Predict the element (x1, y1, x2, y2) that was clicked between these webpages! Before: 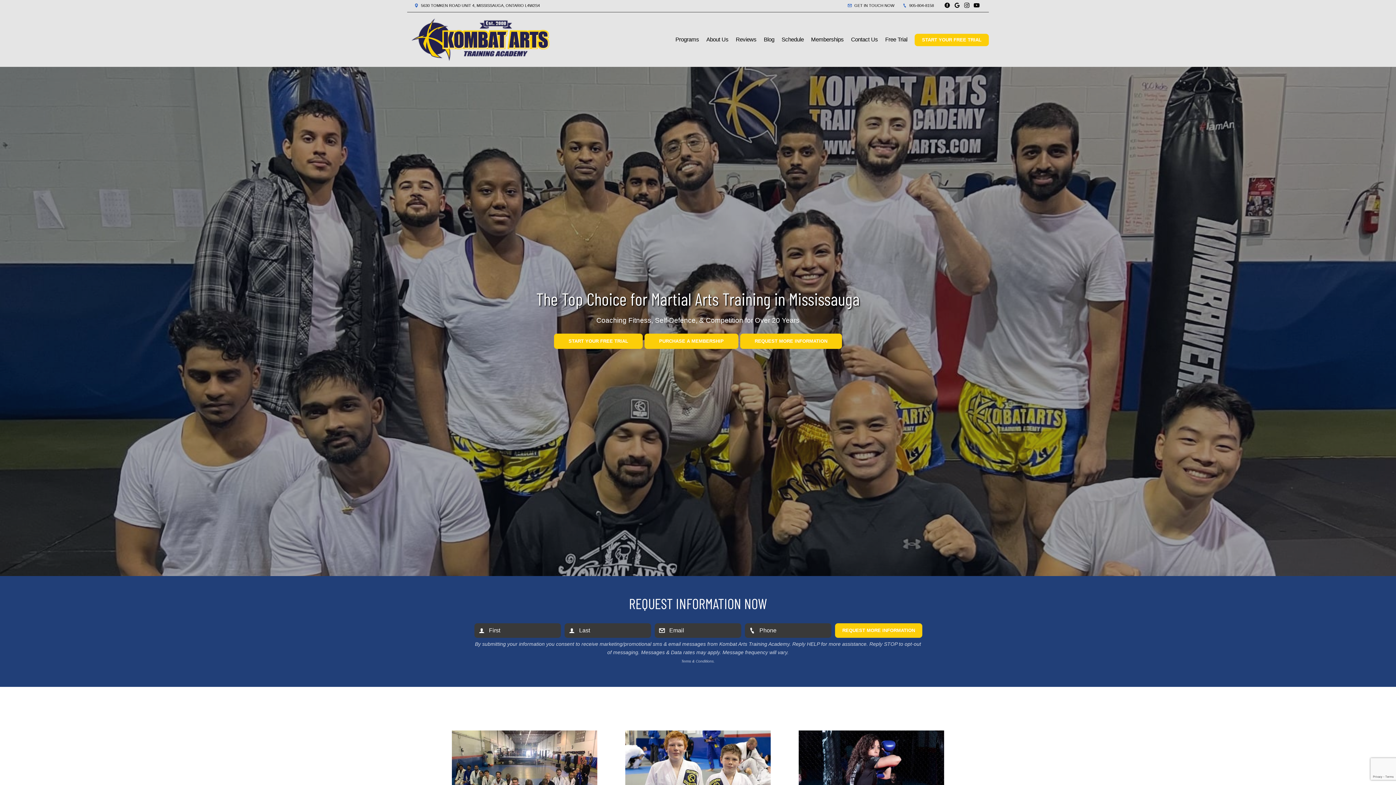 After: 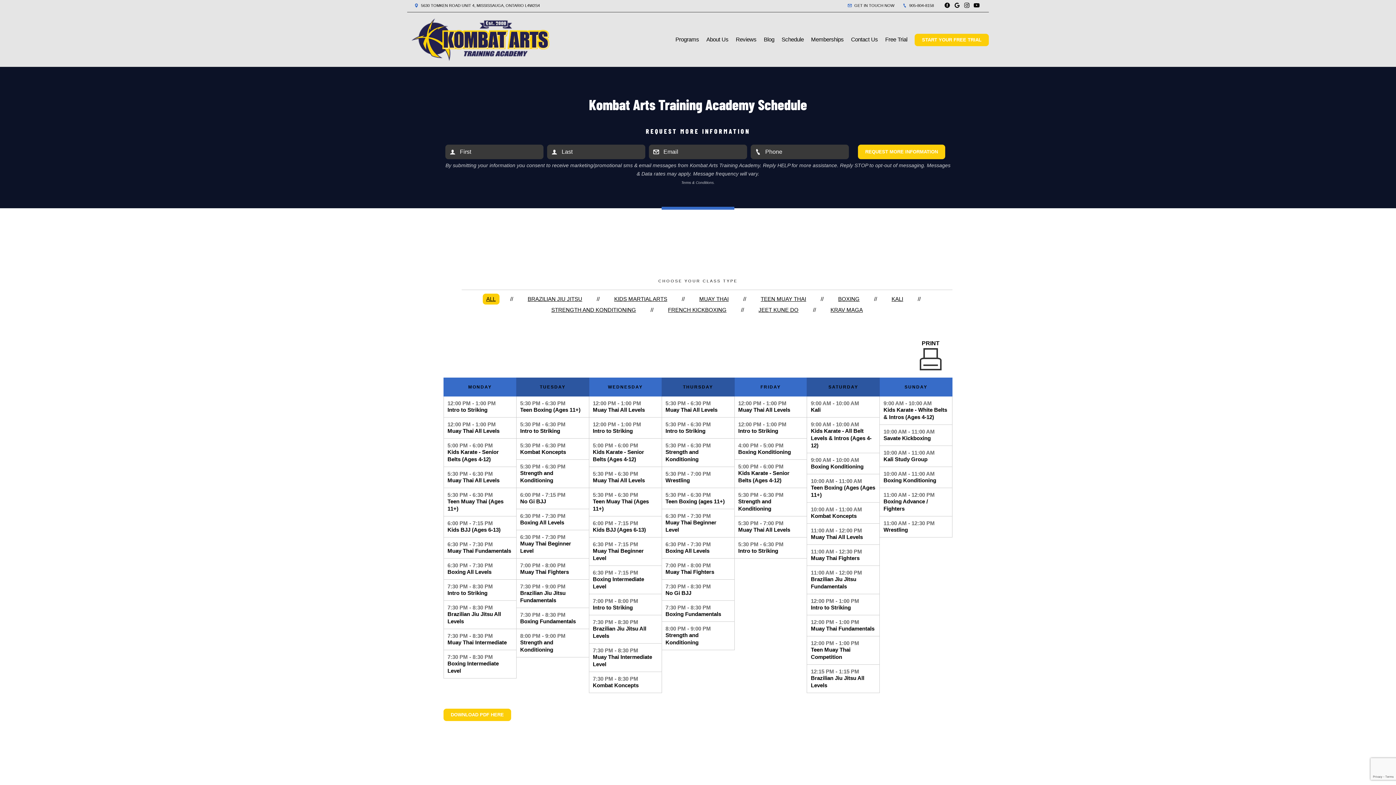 Action: label: Schedule bbox: (778, 29, 807, 49)